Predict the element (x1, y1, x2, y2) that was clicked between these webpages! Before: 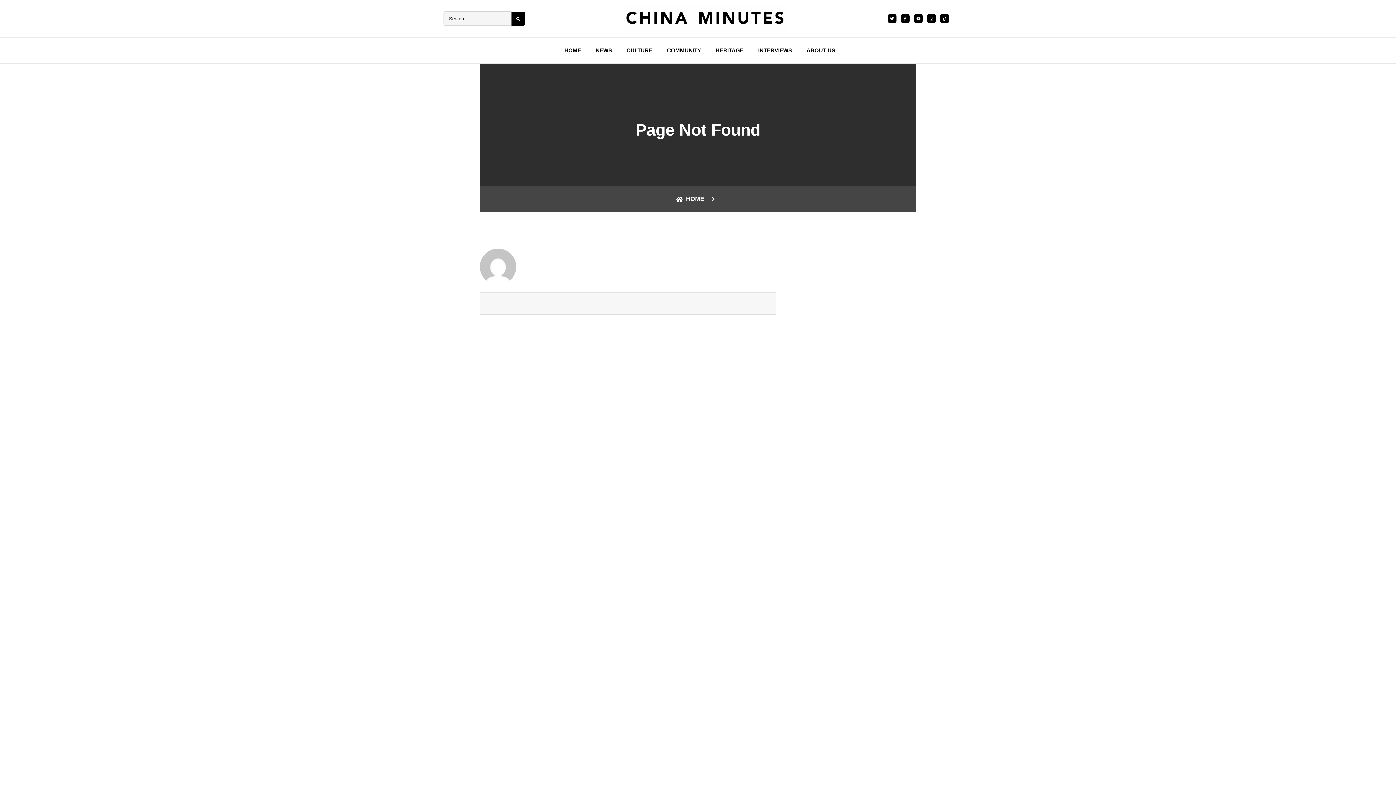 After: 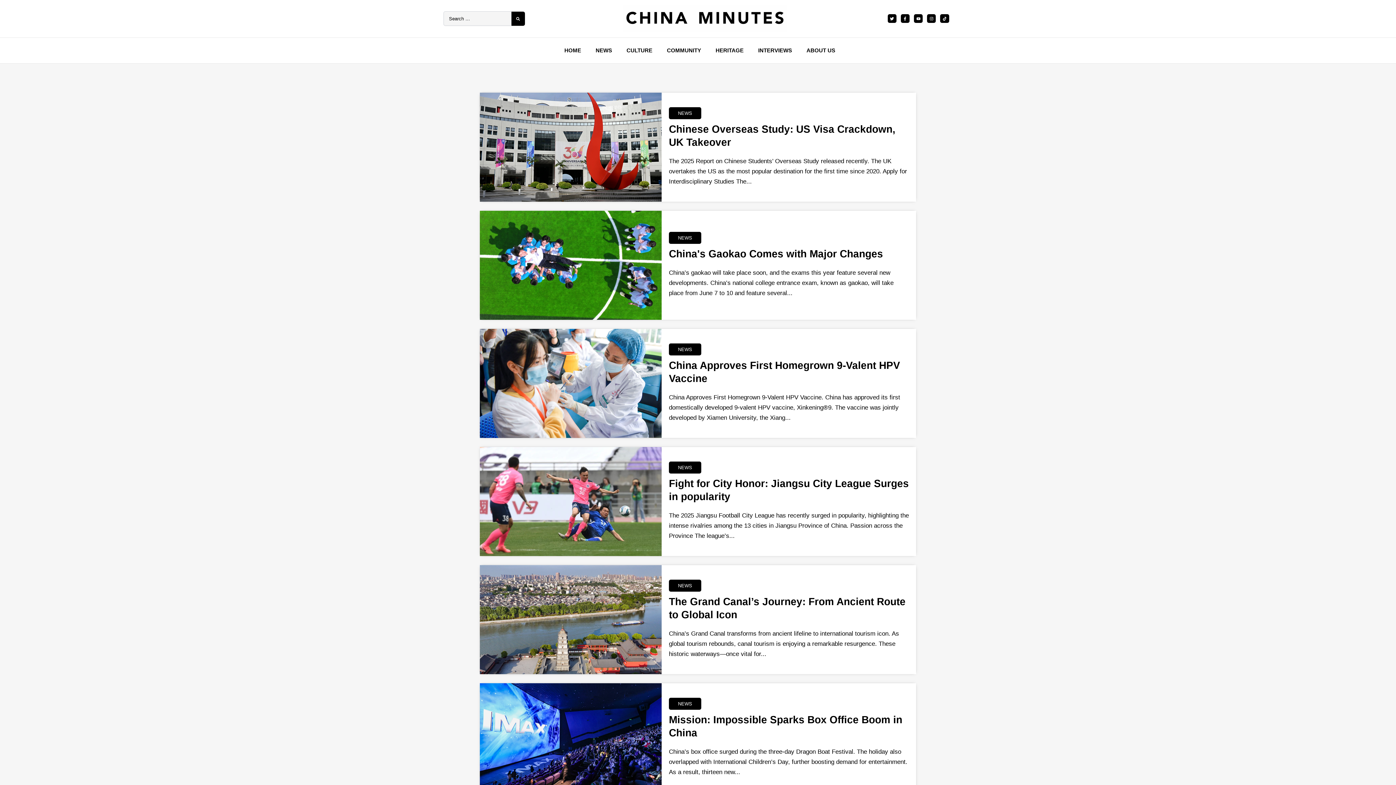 Action: label: submit search bbox: (511, 11, 525, 25)